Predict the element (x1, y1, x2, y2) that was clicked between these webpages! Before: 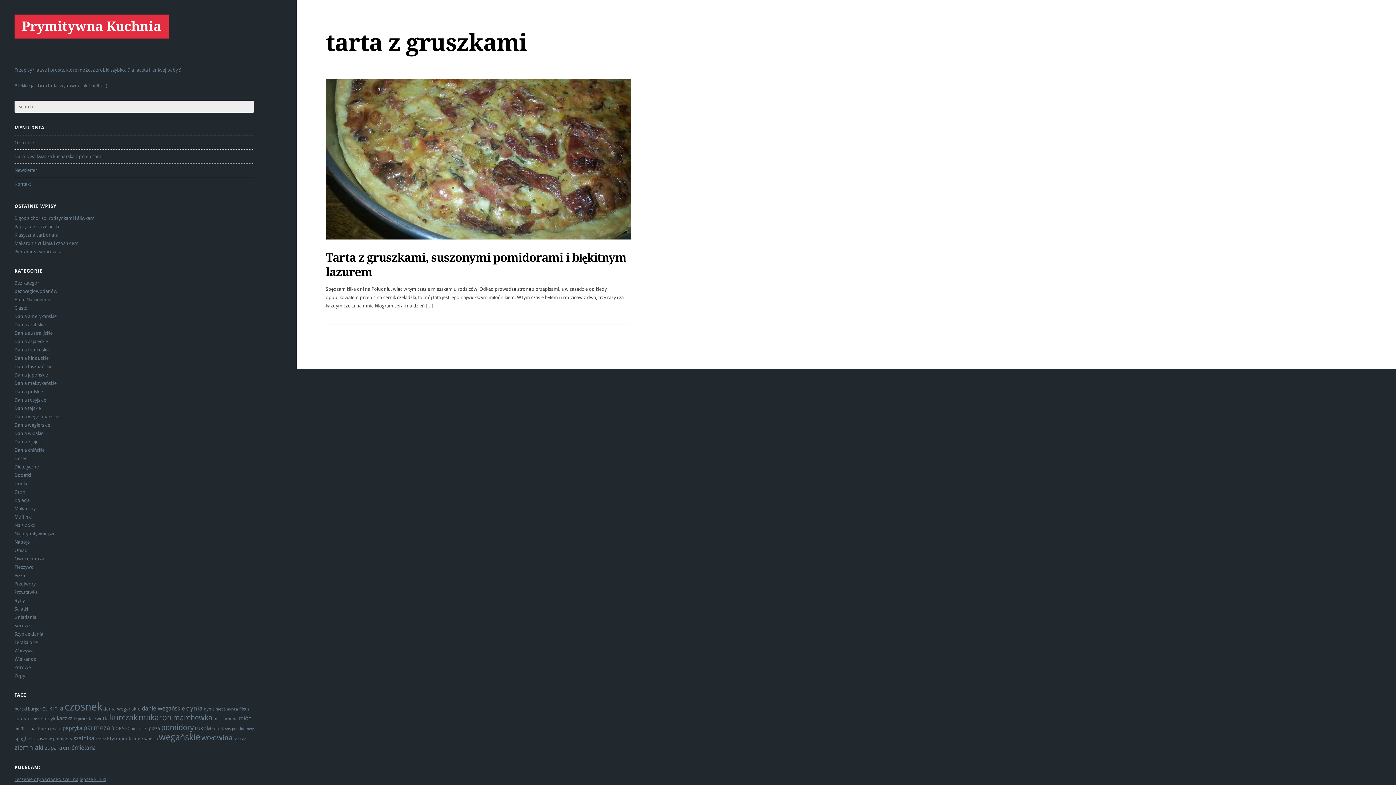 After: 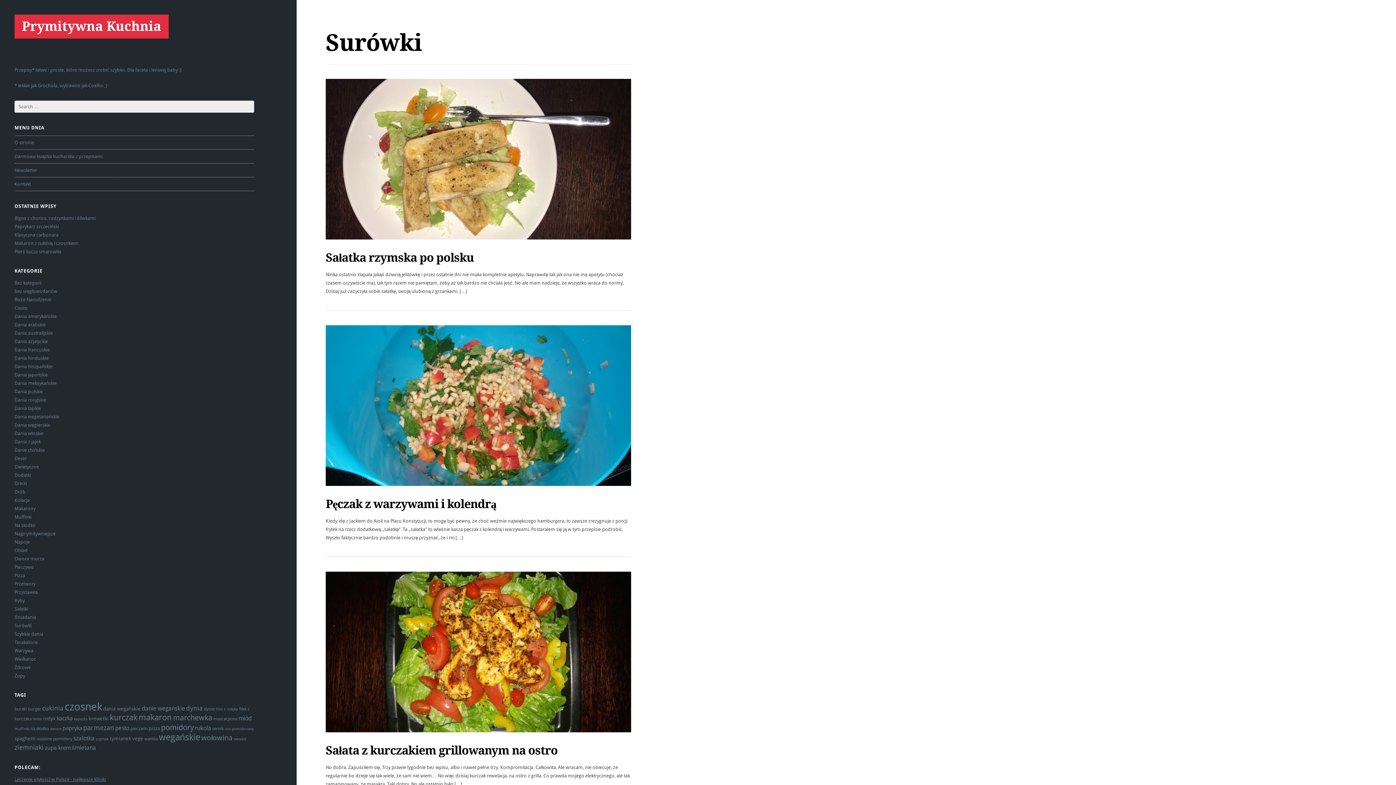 Action: label: Surówki bbox: (14, 623, 31, 628)